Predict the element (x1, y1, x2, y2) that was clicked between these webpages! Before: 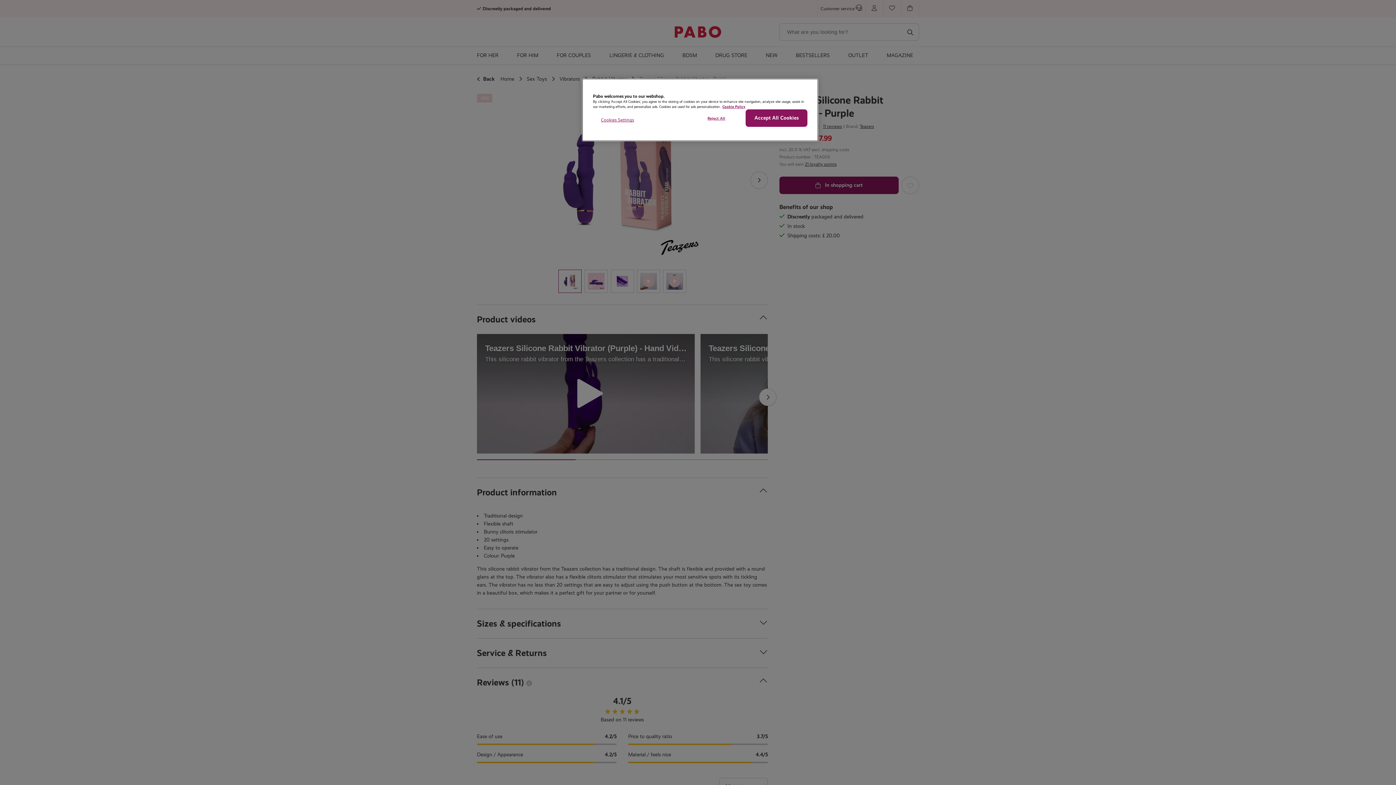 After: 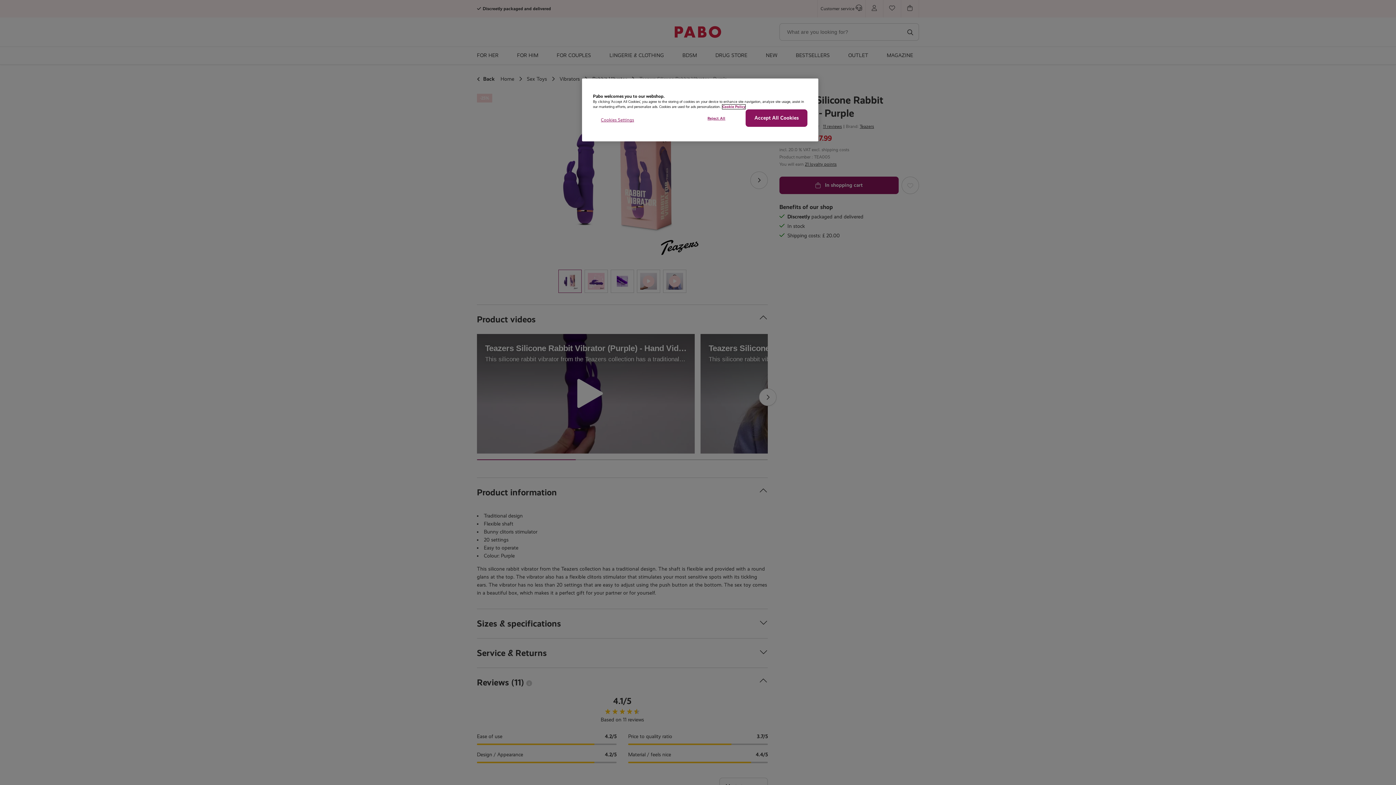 Action: bbox: (722, 104, 745, 109) label: More information about your privacy, opens in a new tab